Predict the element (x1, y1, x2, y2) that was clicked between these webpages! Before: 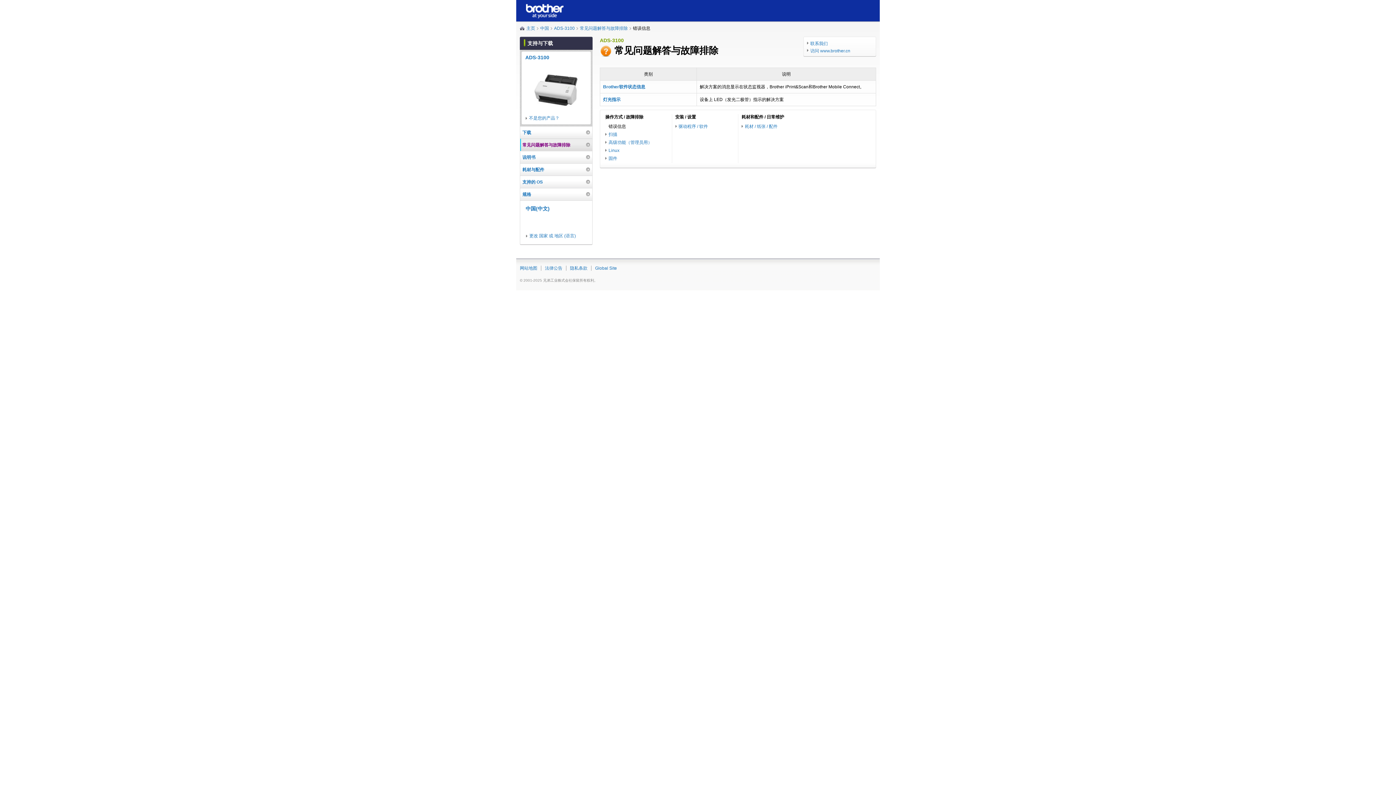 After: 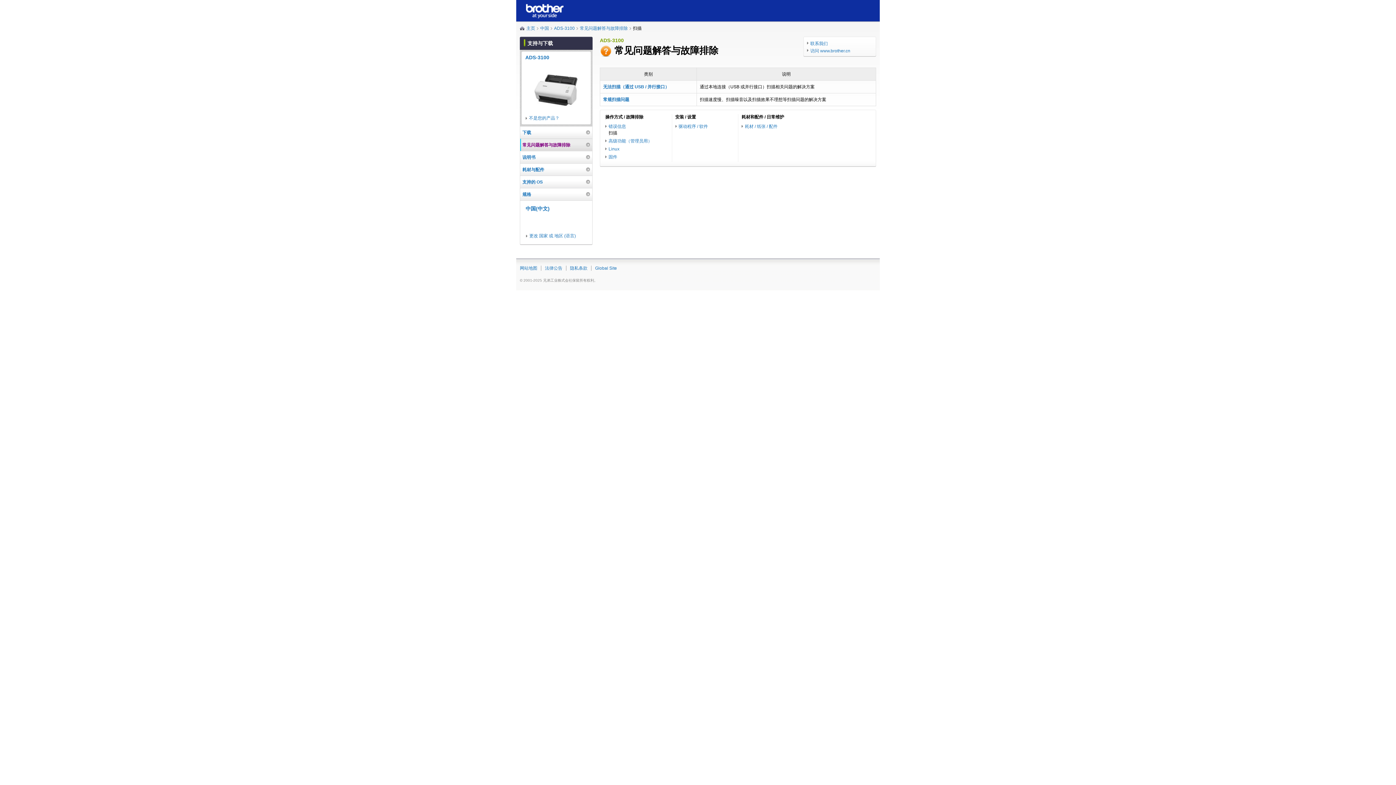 Action: label: 扫描 bbox: (605, 131, 668, 137)